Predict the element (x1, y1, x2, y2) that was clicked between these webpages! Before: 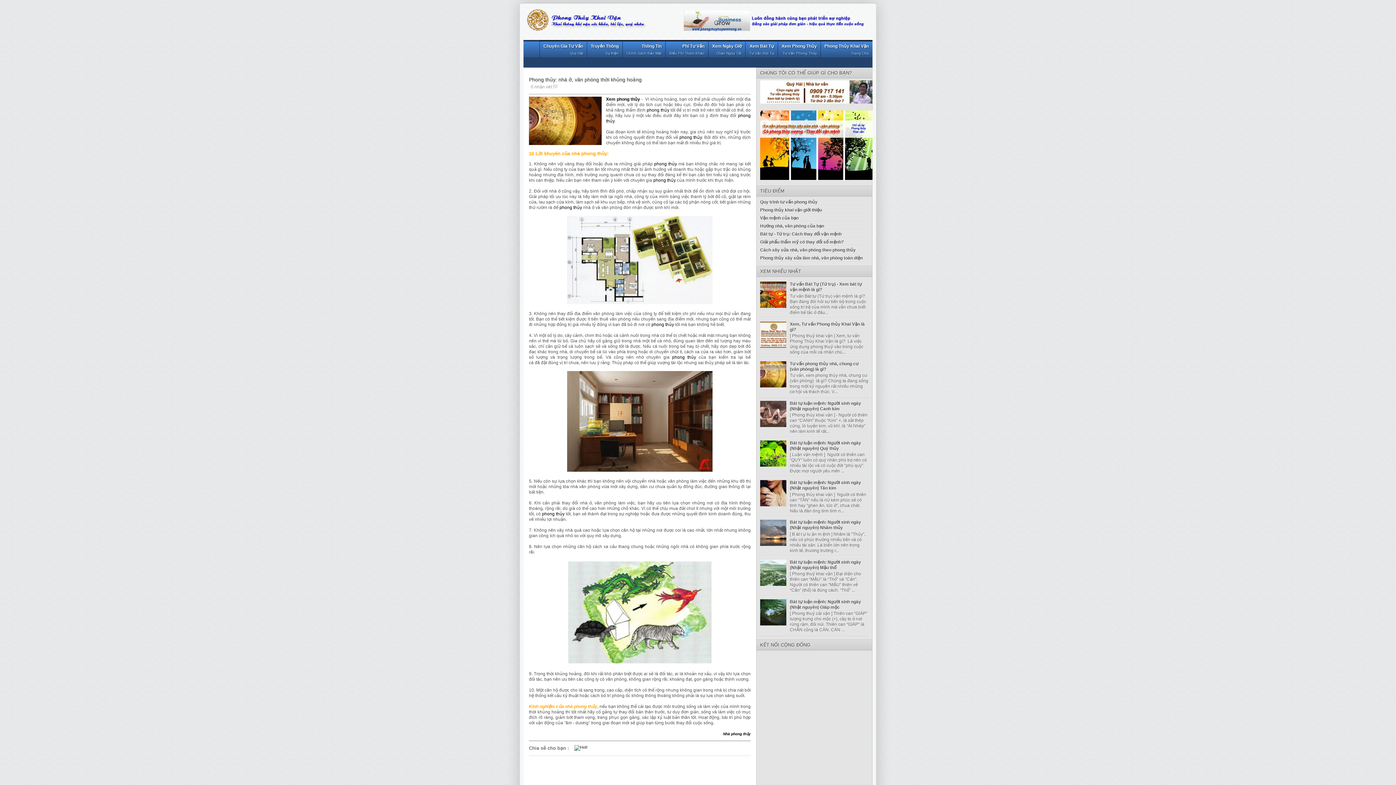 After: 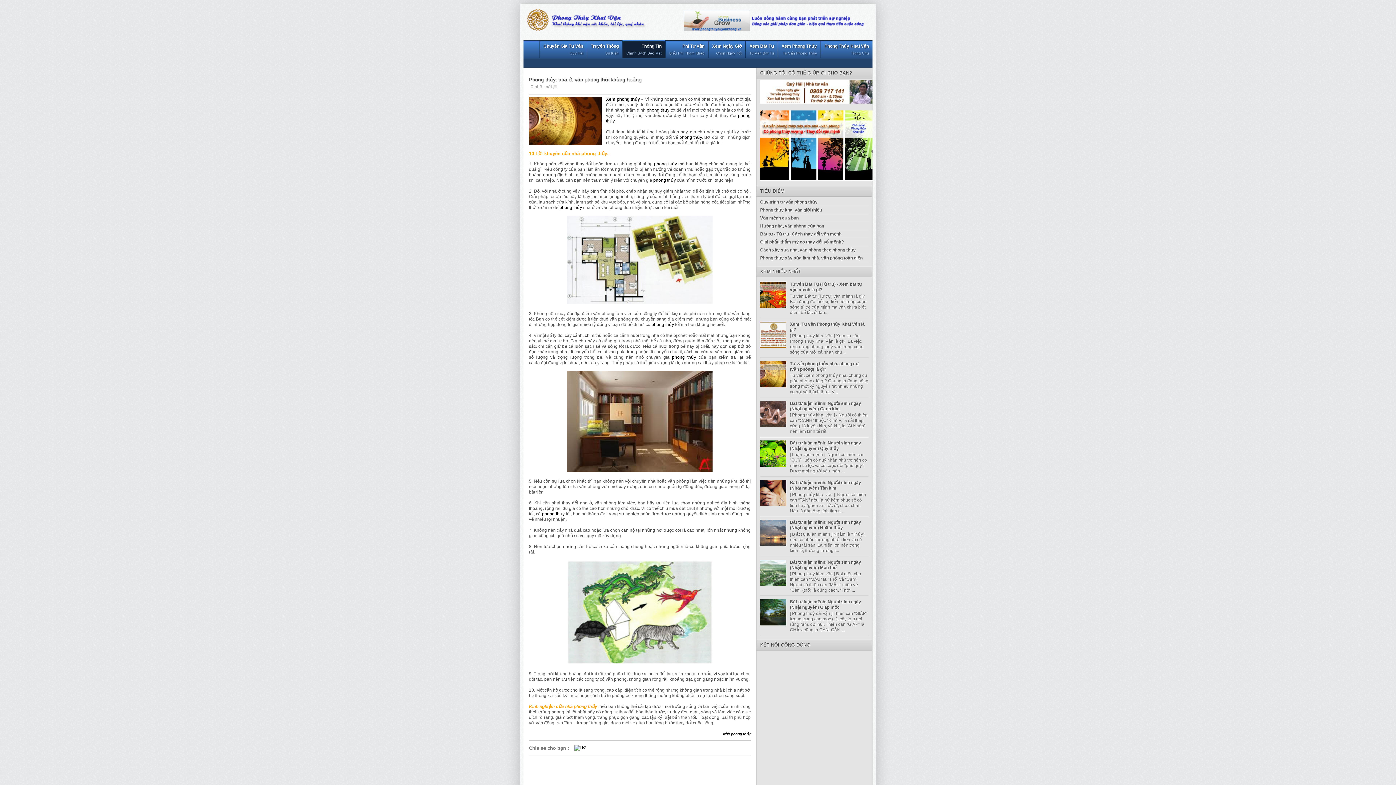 Action: label: Thông Tin
Chính Sách Bảo Mật bbox: (622, 40, 665, 58)